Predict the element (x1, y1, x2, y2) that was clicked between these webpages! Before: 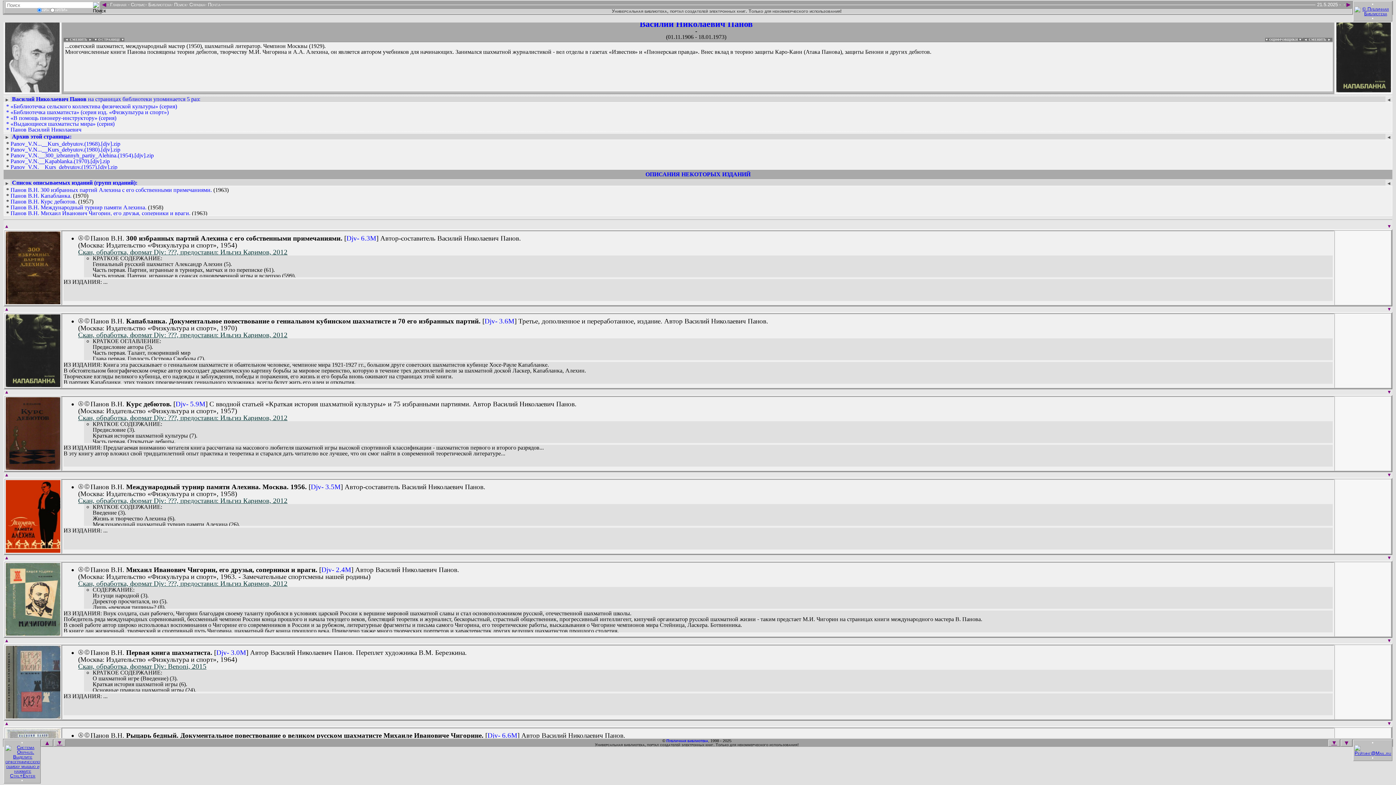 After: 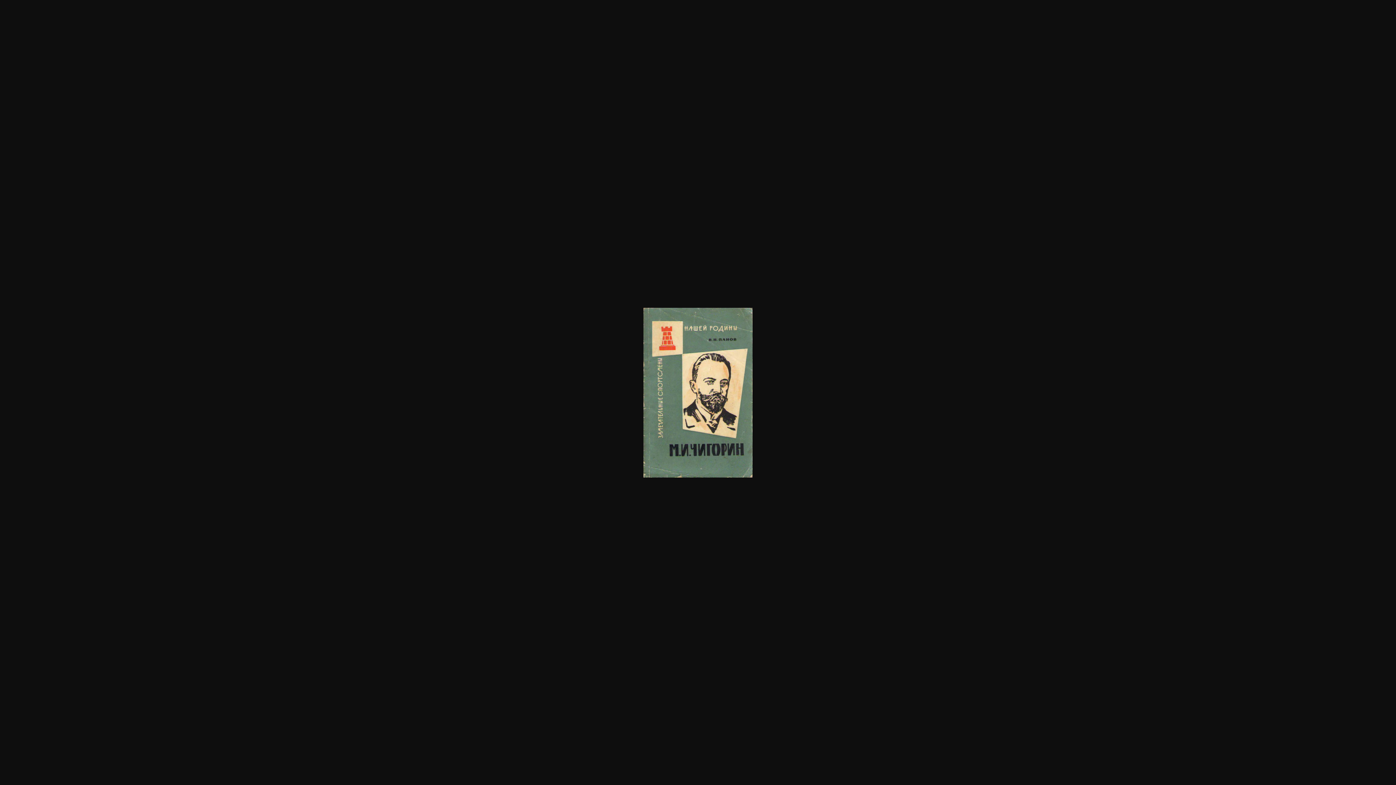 Action: bbox: (5, 629, 60, 637)